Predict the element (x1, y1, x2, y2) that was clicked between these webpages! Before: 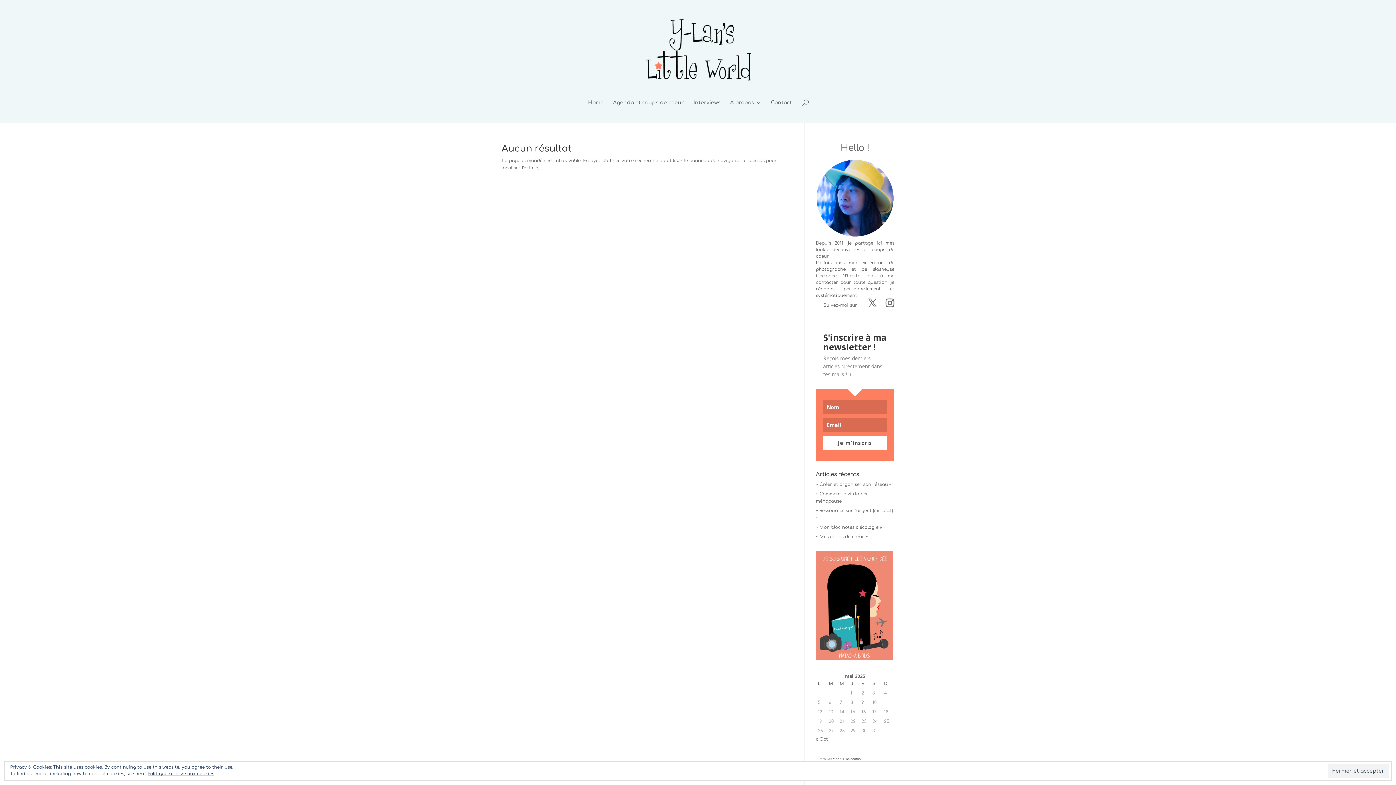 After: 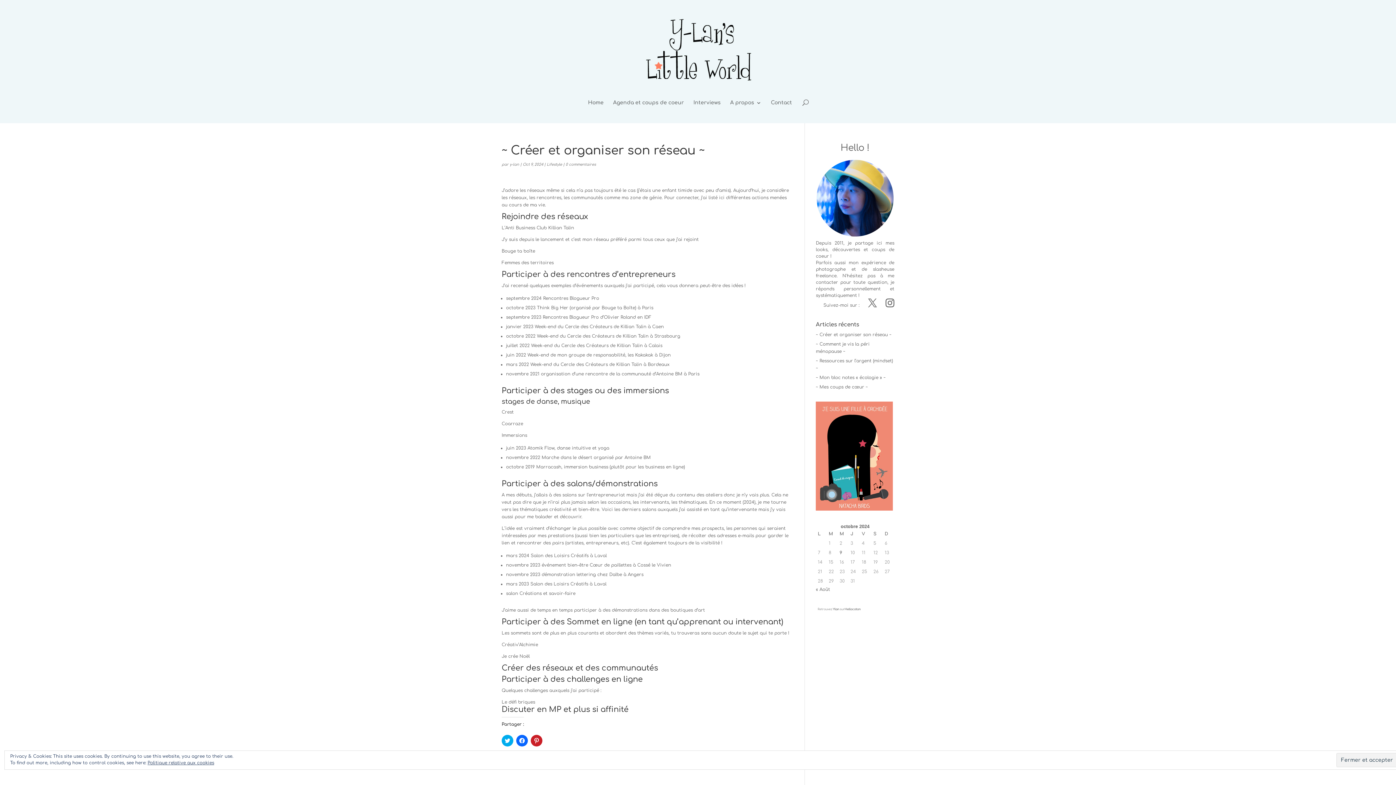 Action: label: ~ Créer et organiser son réseau ~ bbox: (816, 482, 891, 487)